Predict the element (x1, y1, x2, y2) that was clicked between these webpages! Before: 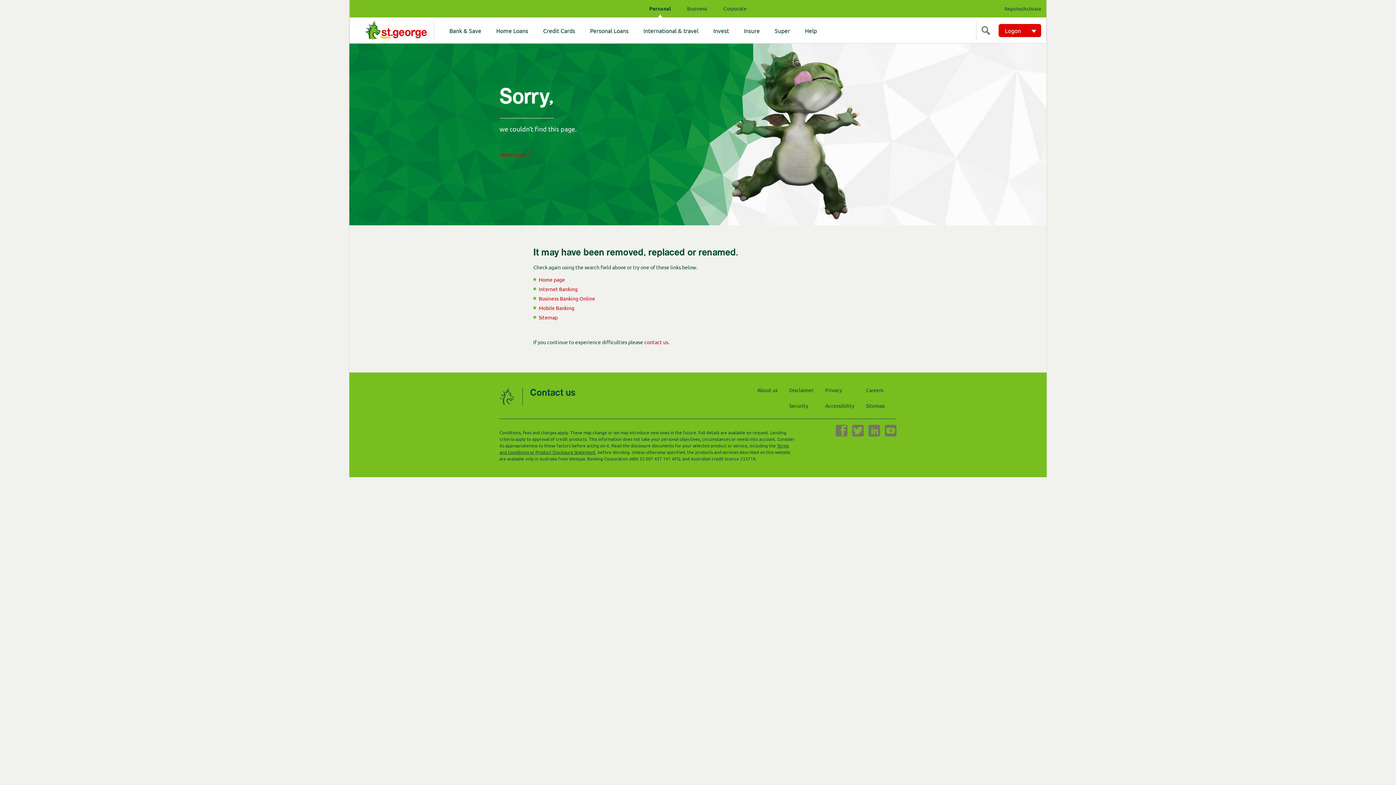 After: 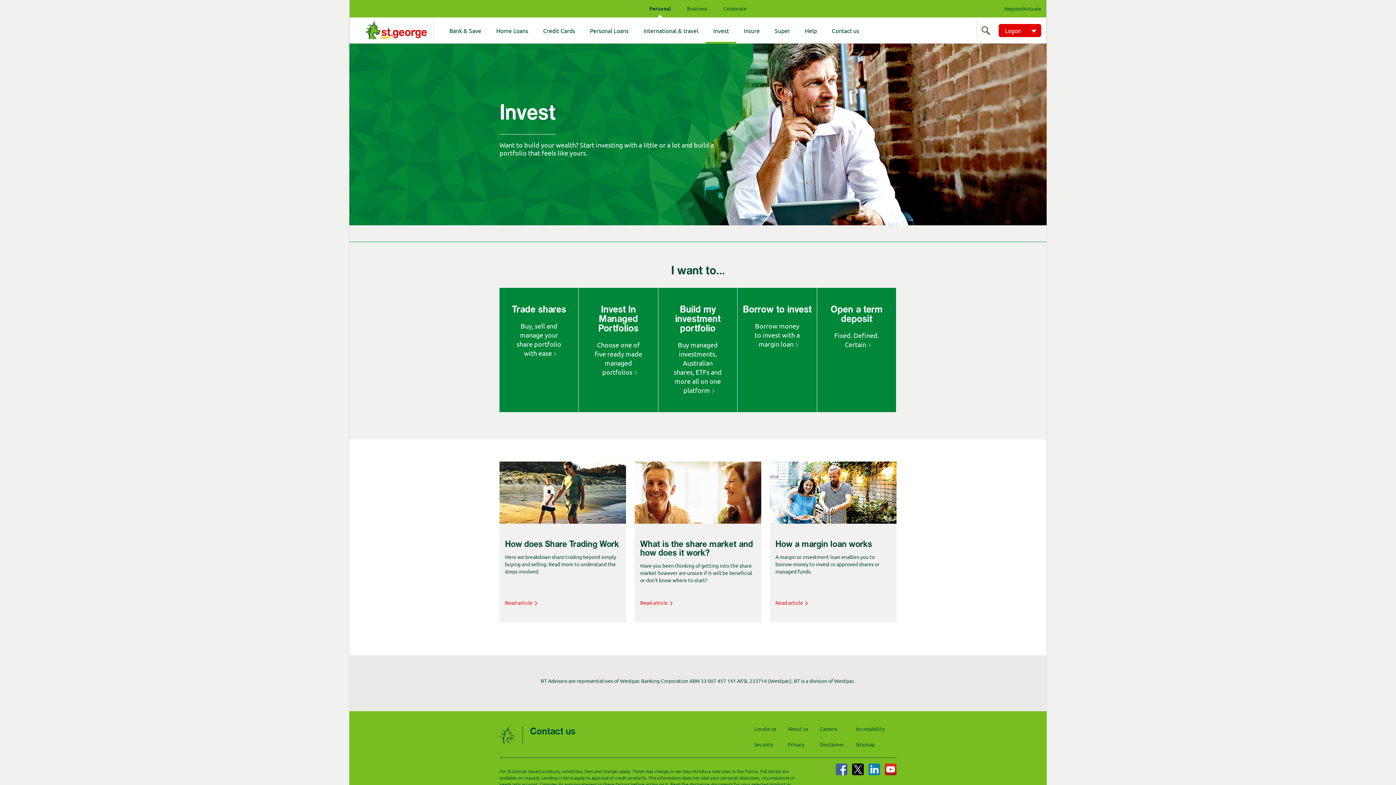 Action: bbox: (706, 17, 736, 44) label: Invest